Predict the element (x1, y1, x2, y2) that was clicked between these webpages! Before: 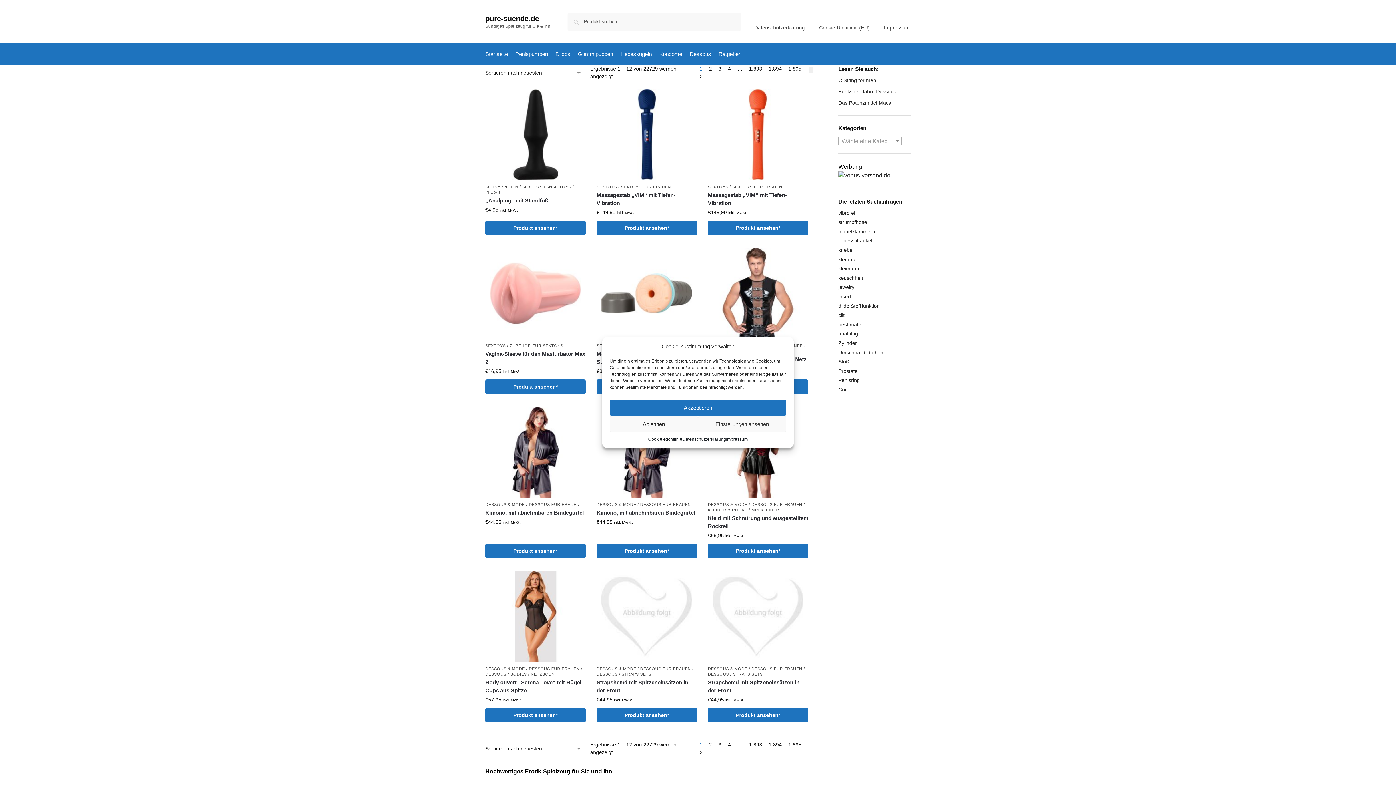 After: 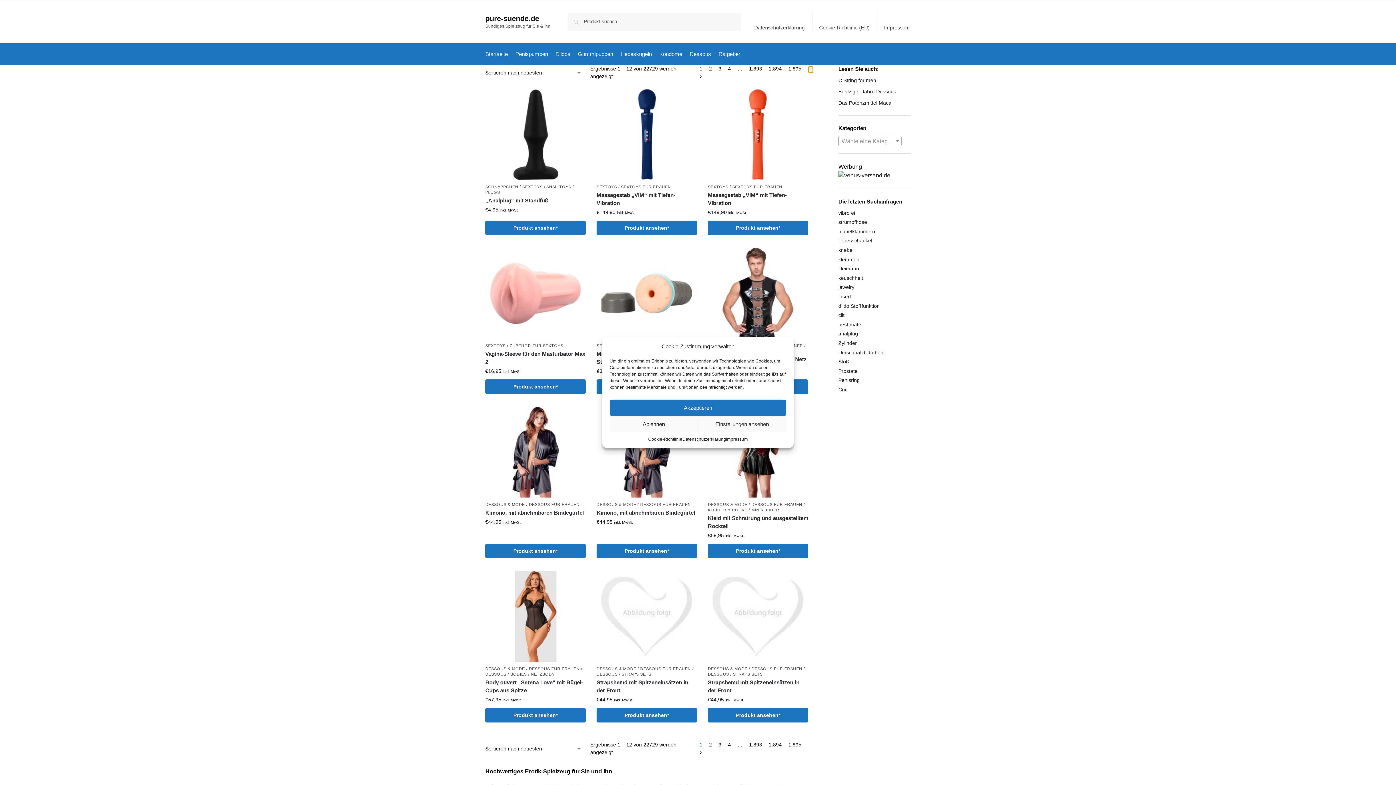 Action: bbox: (808, 66, 813, 72) label: Close filters